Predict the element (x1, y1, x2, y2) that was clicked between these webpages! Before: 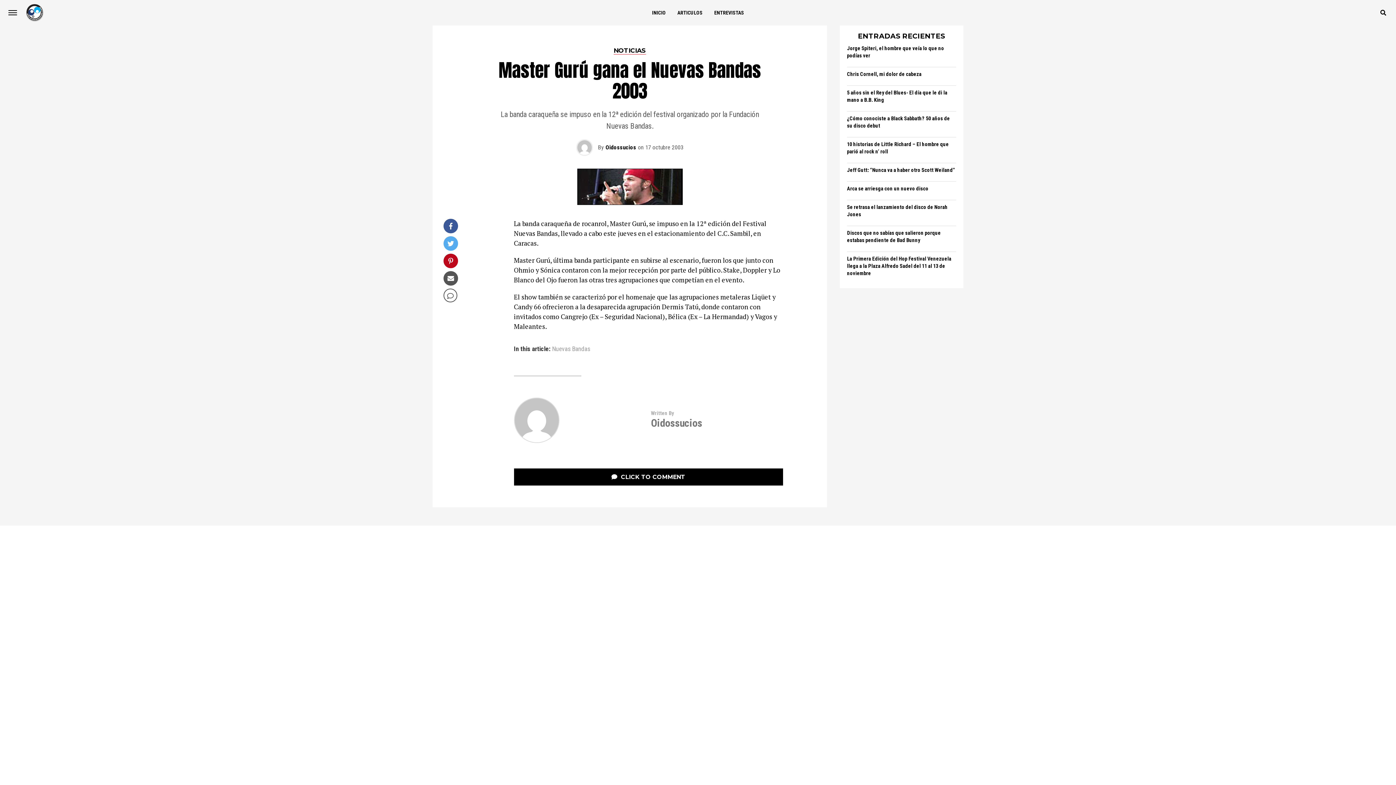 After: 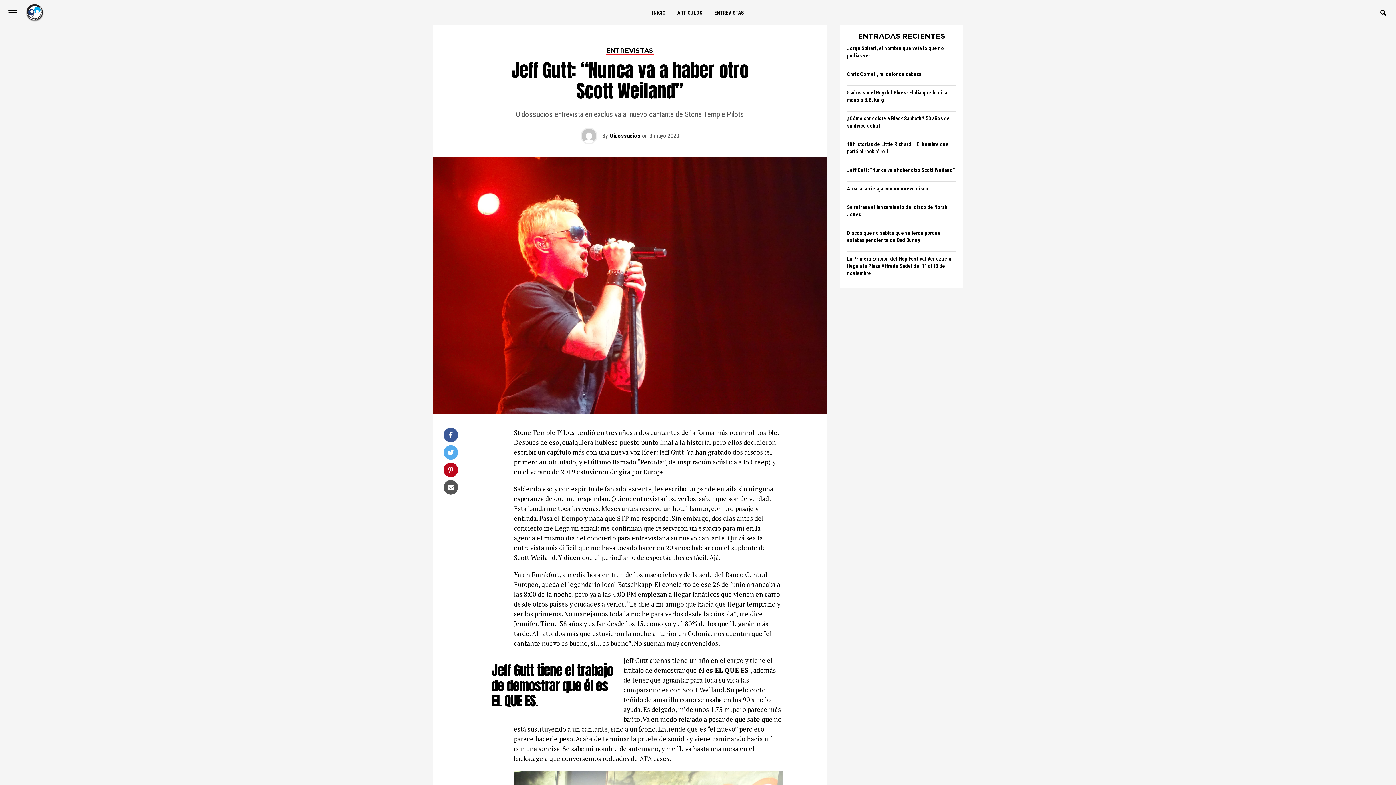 Action: label: Jeff Gutt: “Nunca va a haber otro Scott Weiland” bbox: (847, 167, 955, 173)